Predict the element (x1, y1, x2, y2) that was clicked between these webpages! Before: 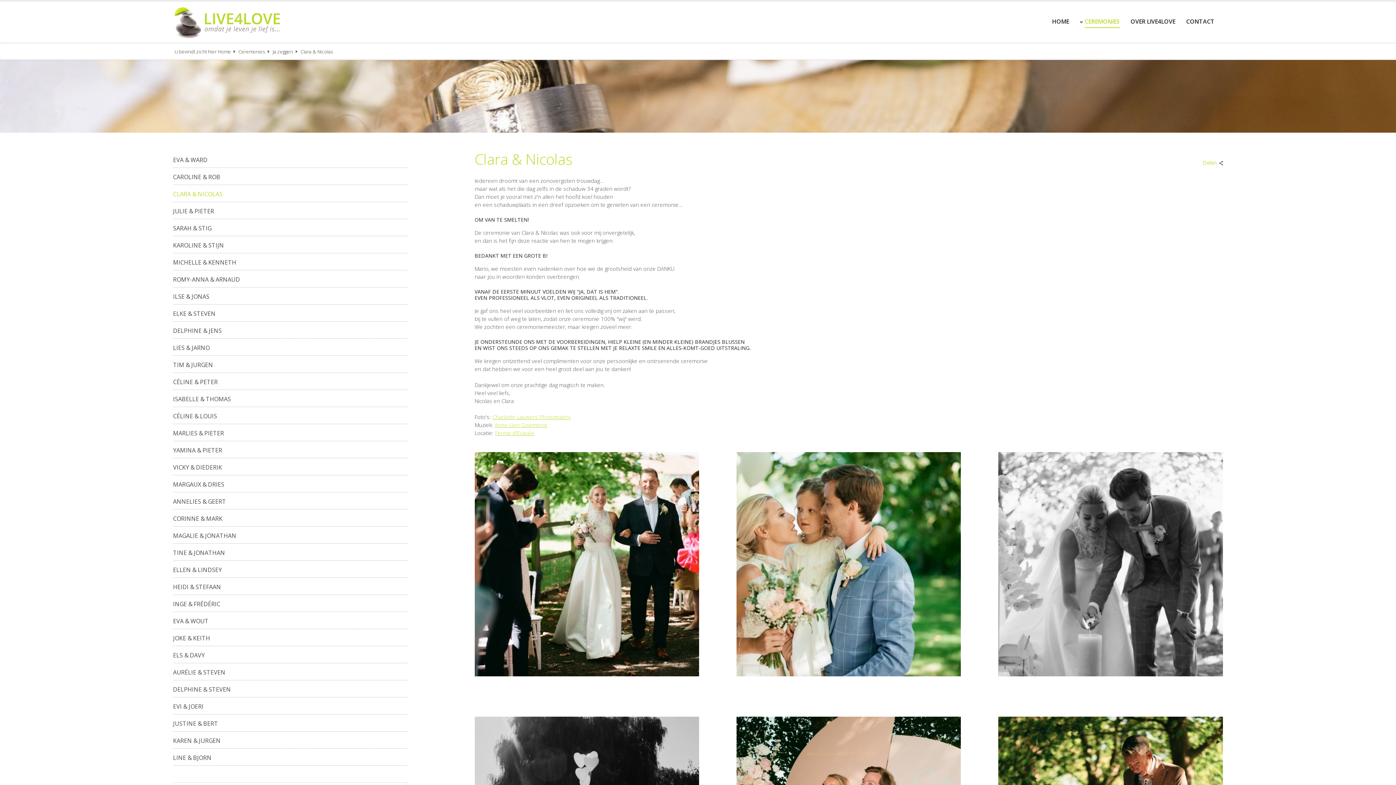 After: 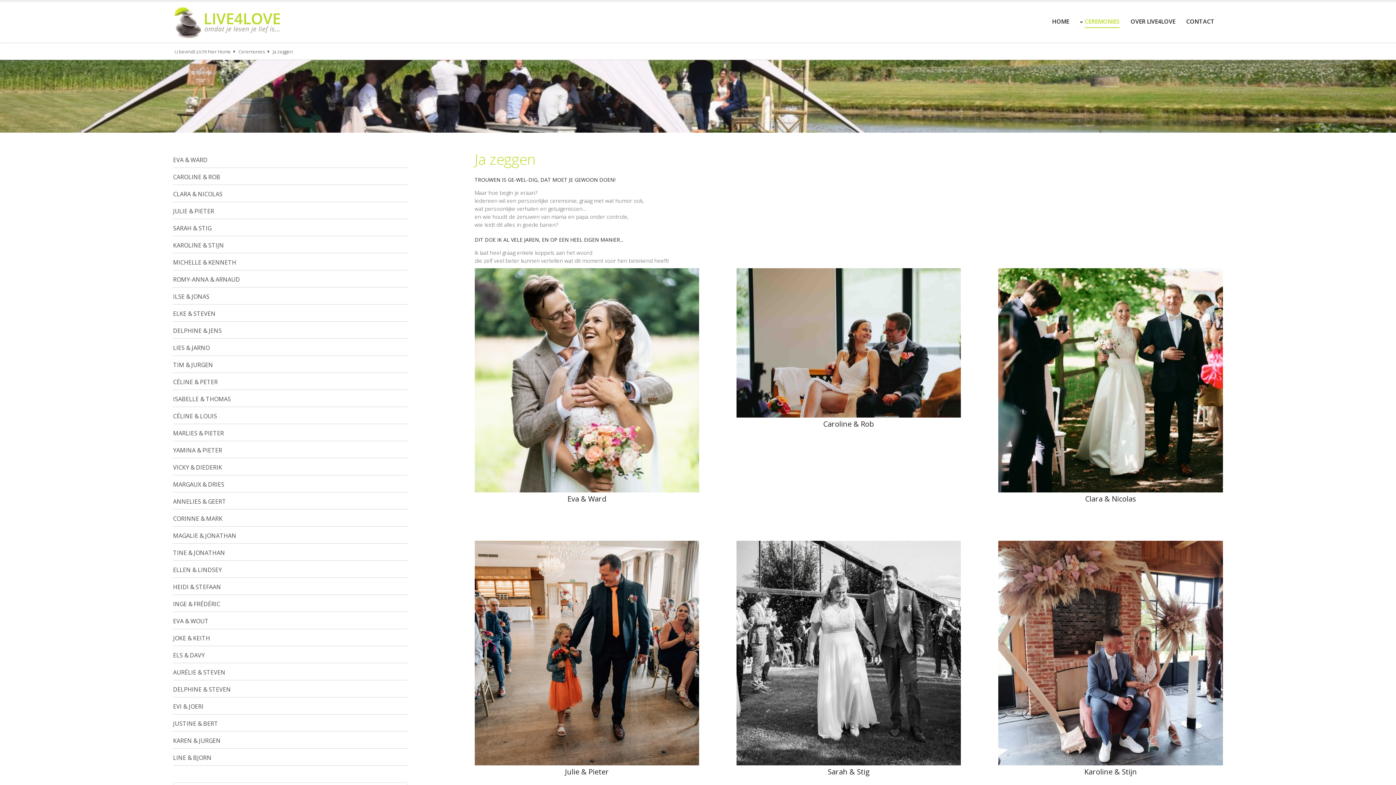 Action: label: Ja zeggen bbox: (272, 48, 299, 54)